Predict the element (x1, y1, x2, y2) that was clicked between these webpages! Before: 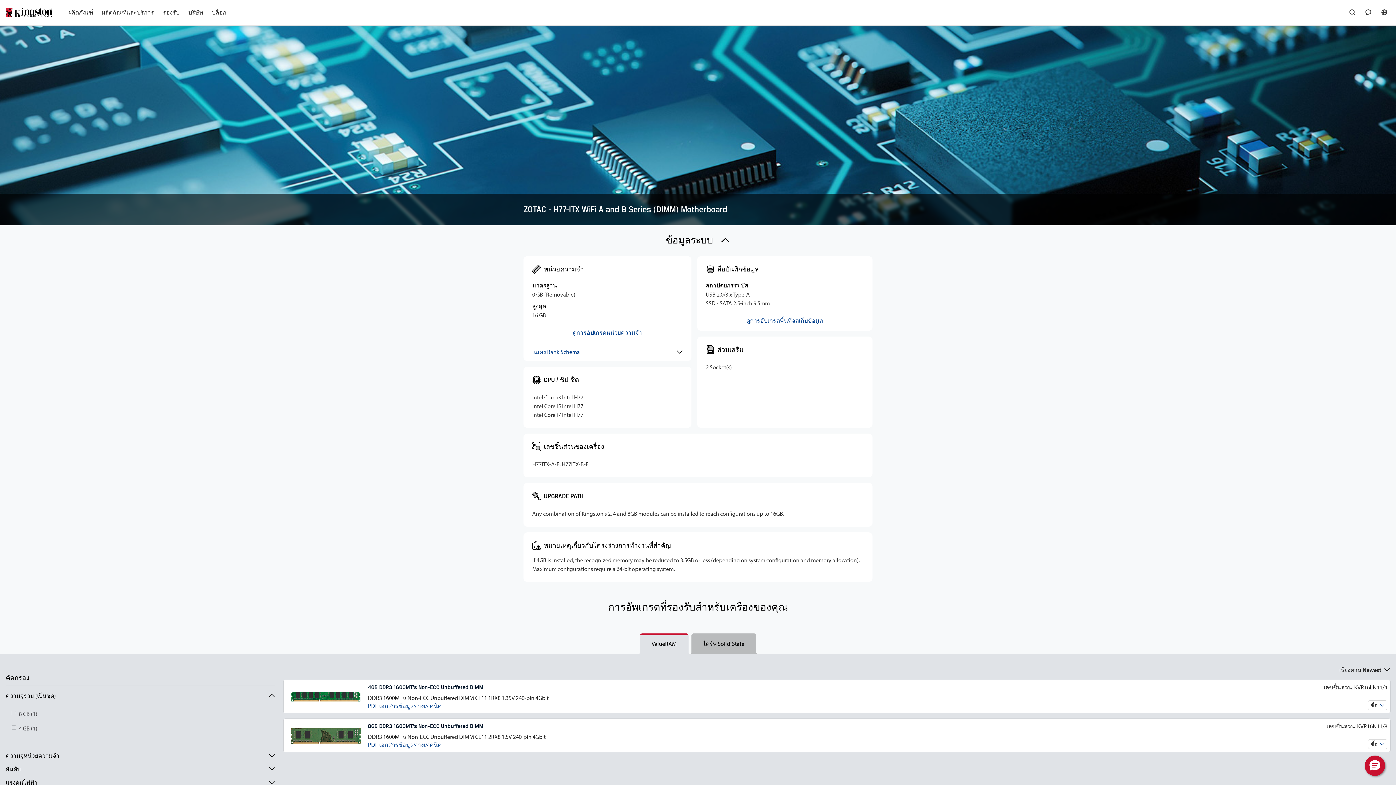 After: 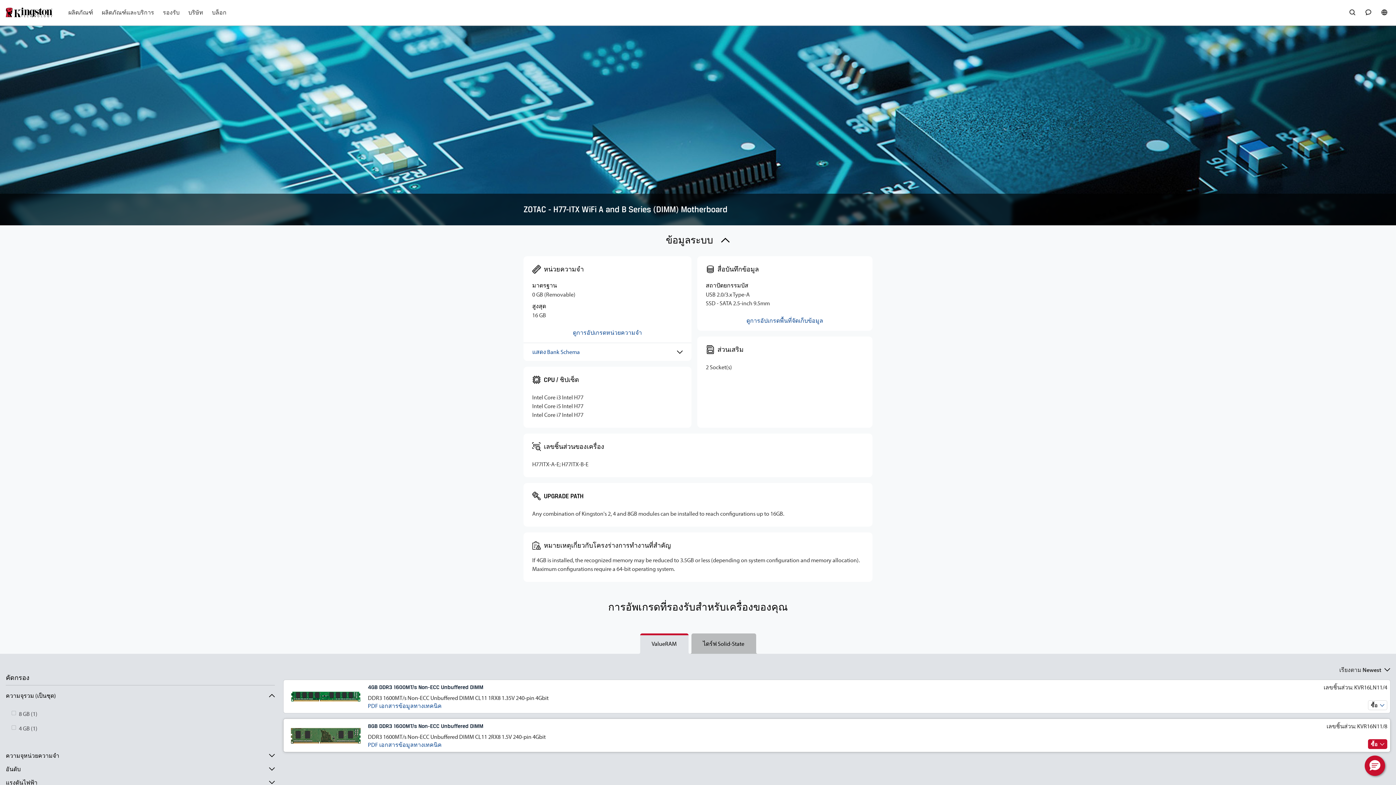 Action: label: 8GB DDR3 1600MT/s Non-ECC Unbuffered DIMM bbox: (368, 722, 1321, 731)